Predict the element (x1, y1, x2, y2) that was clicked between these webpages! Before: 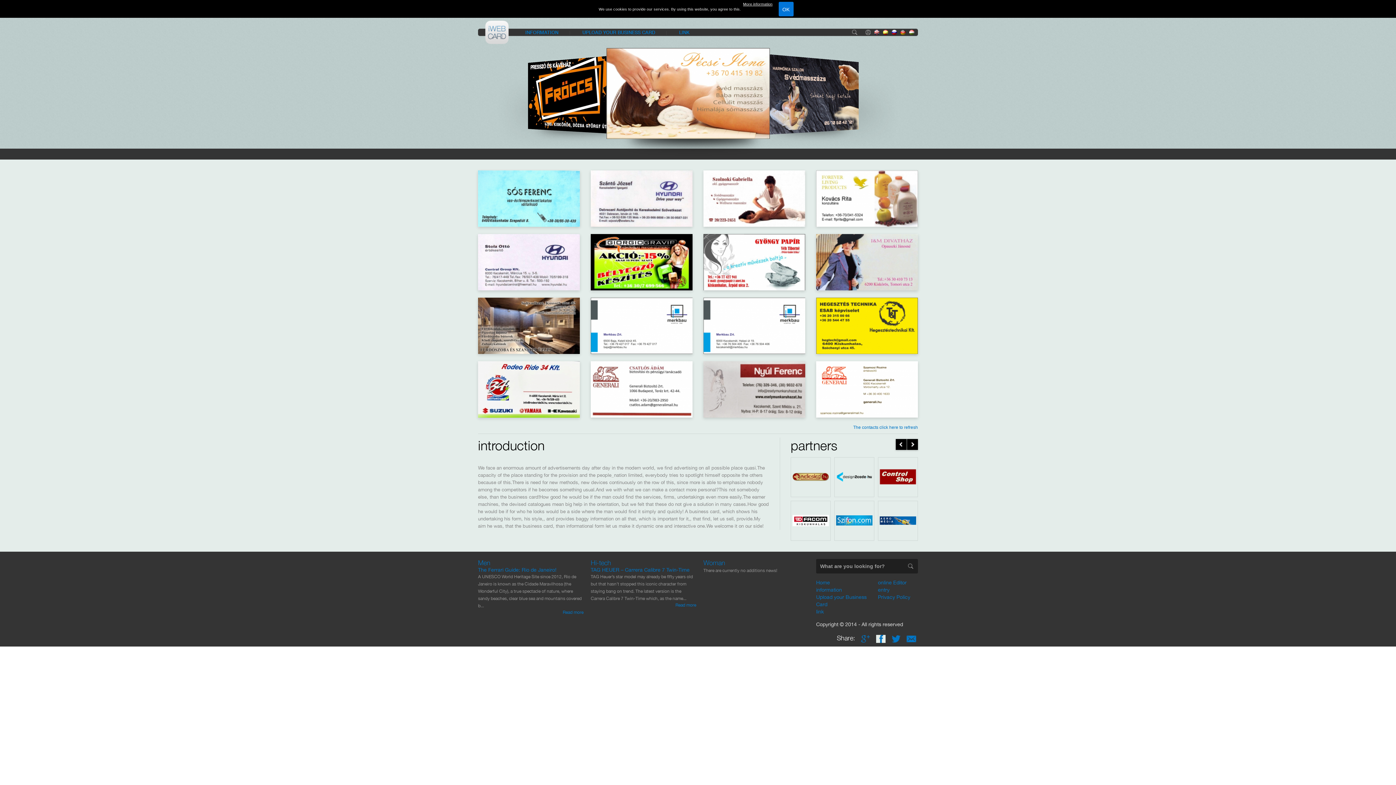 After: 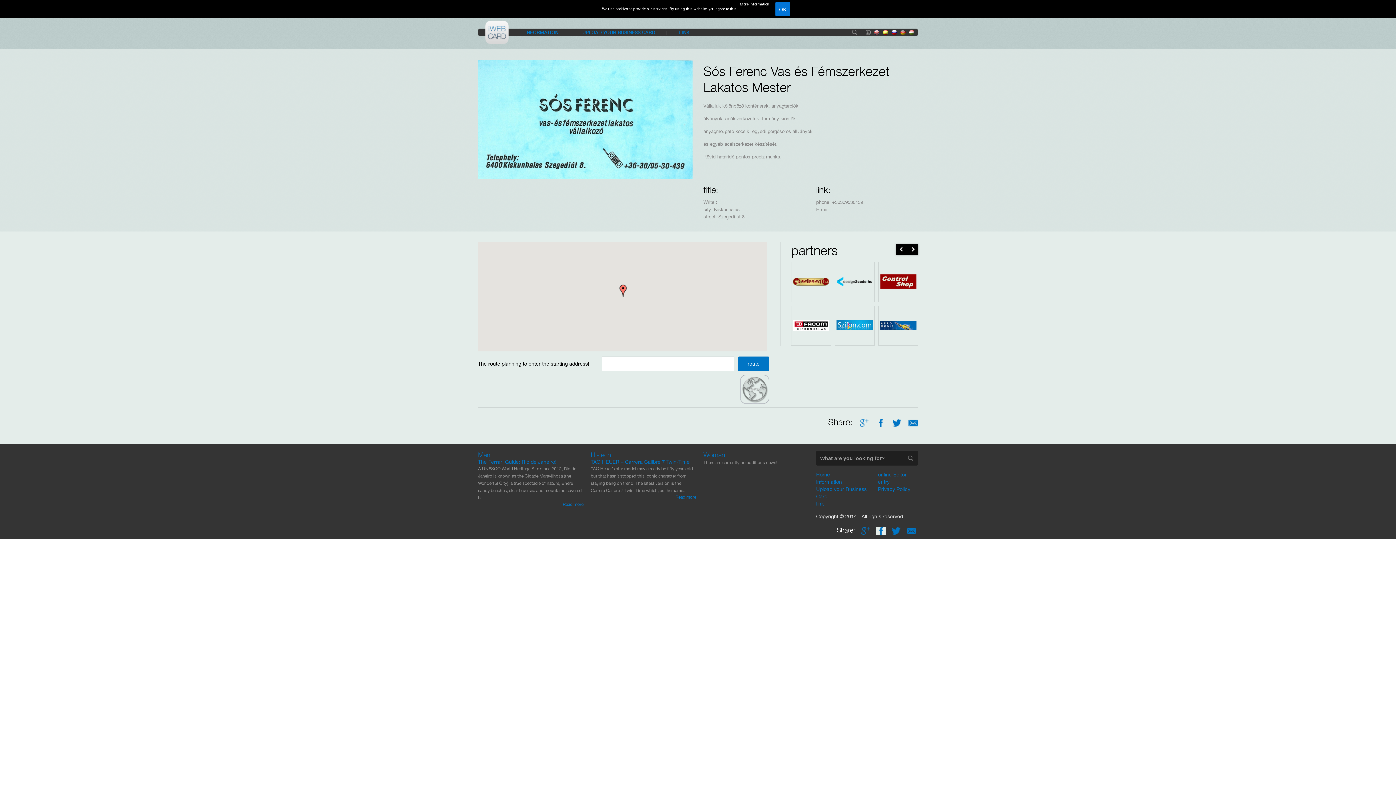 Action: bbox: (478, 170, 580, 226)